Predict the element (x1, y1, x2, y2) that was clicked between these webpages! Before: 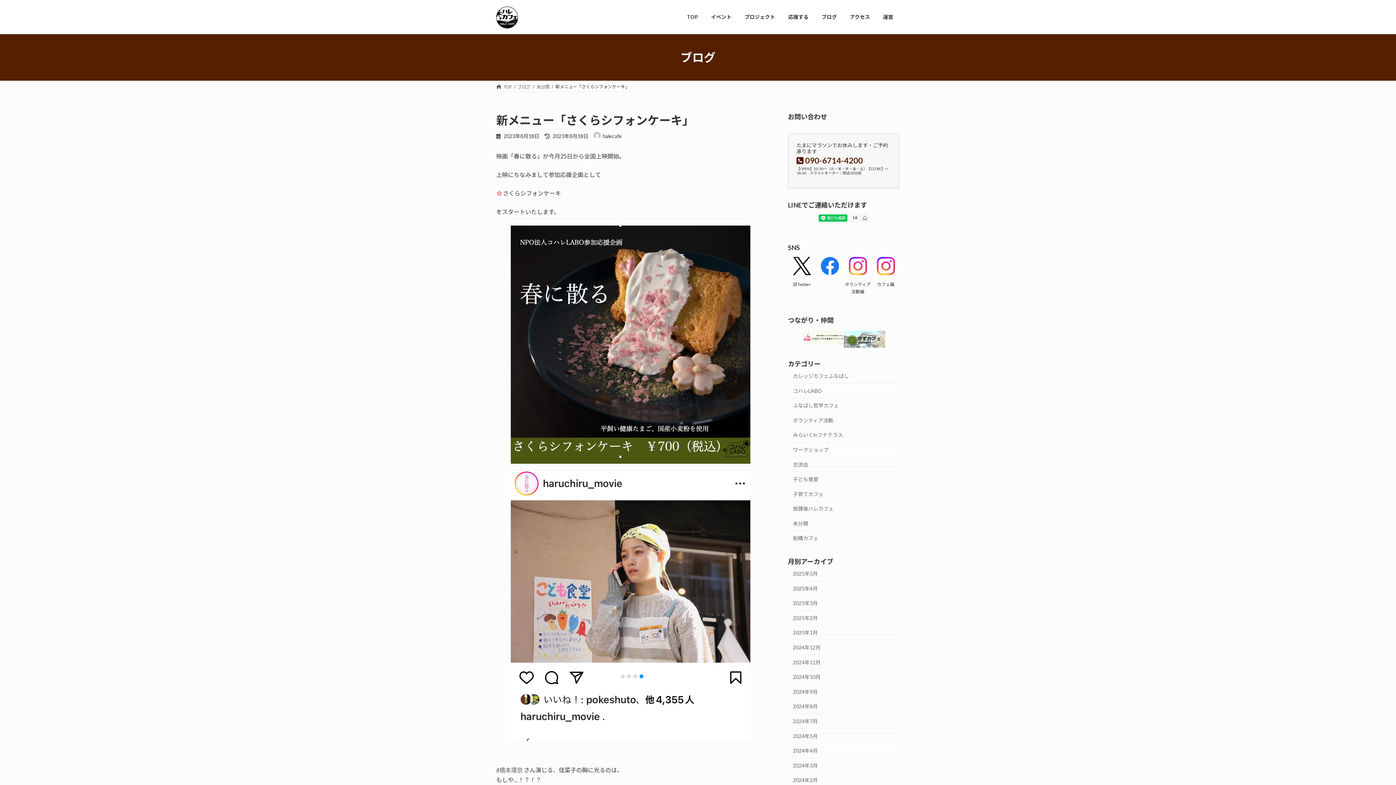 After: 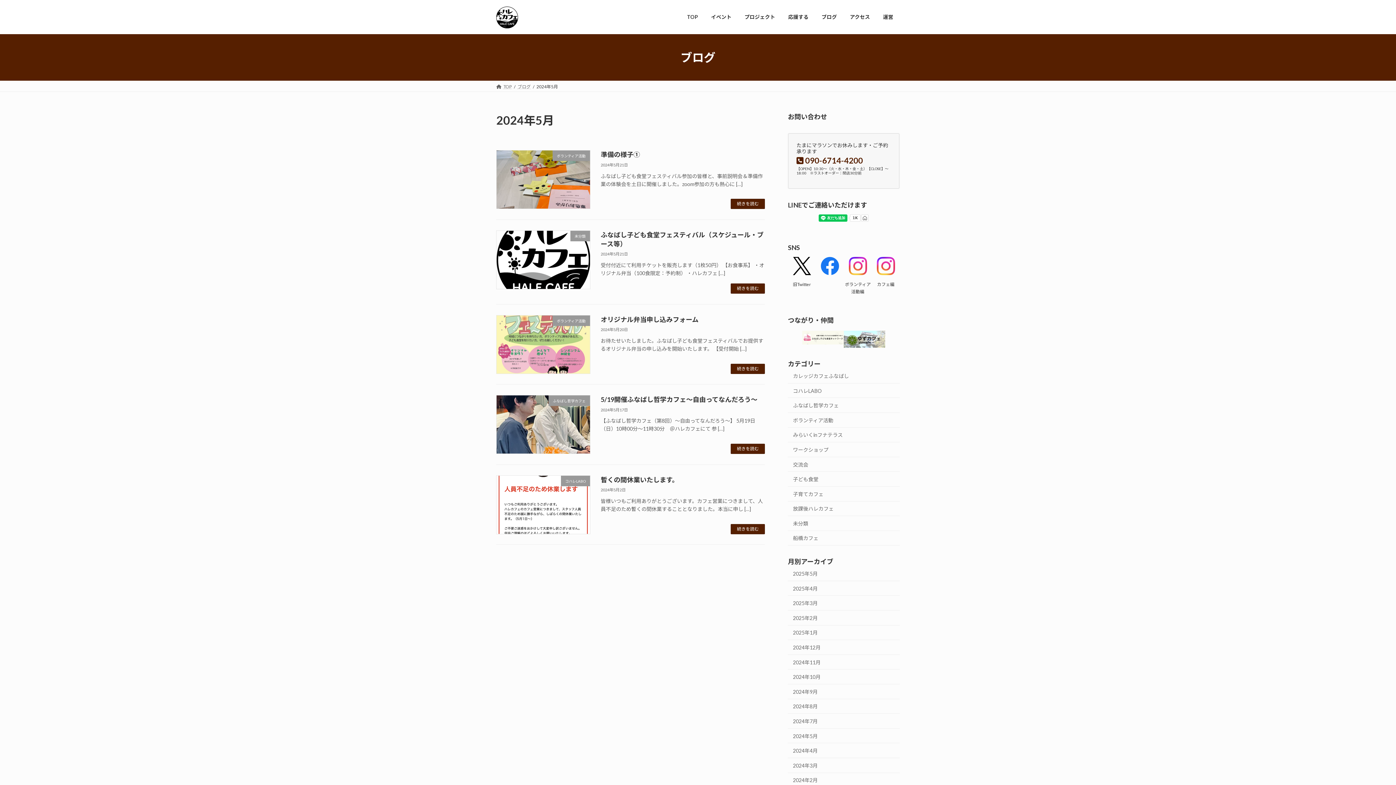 Action: label: 2024年5月 bbox: (788, 729, 900, 743)